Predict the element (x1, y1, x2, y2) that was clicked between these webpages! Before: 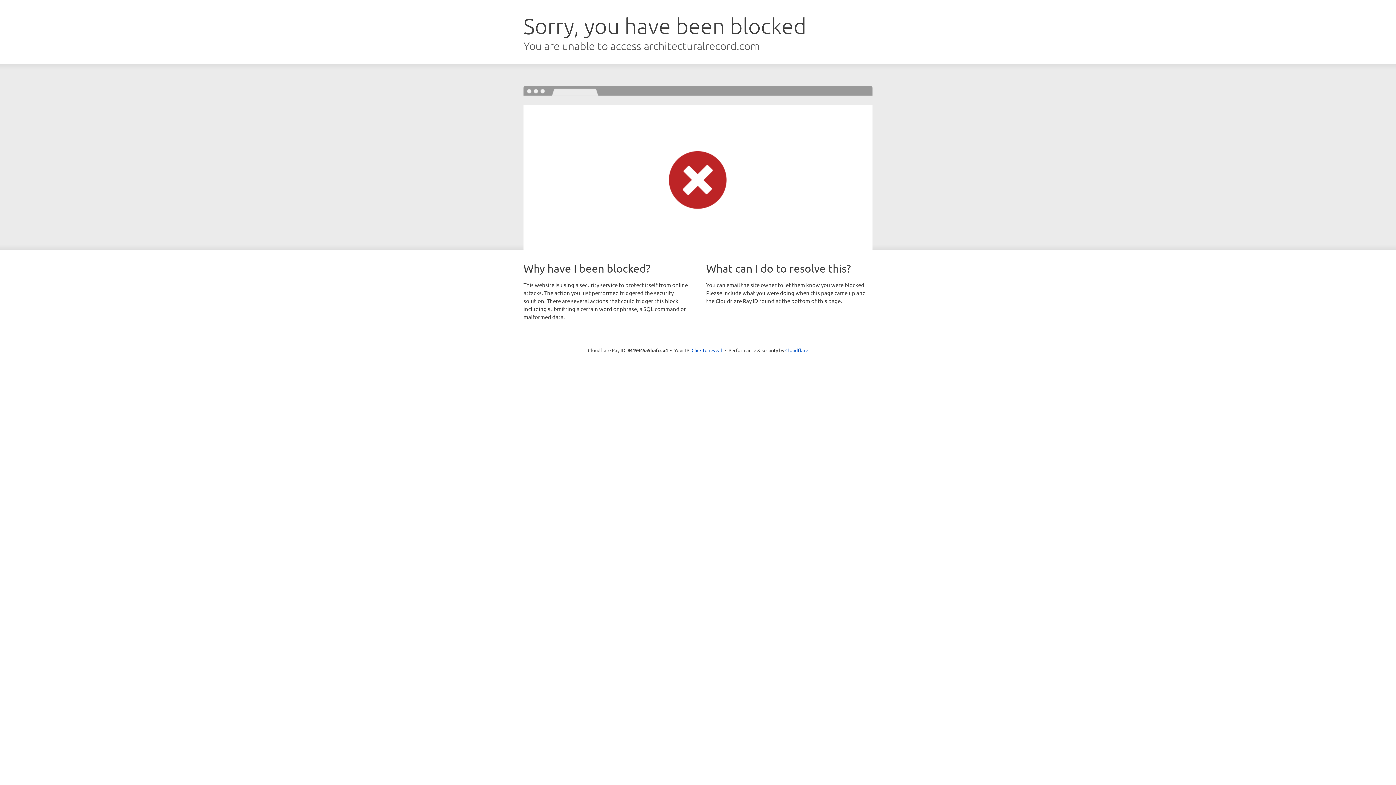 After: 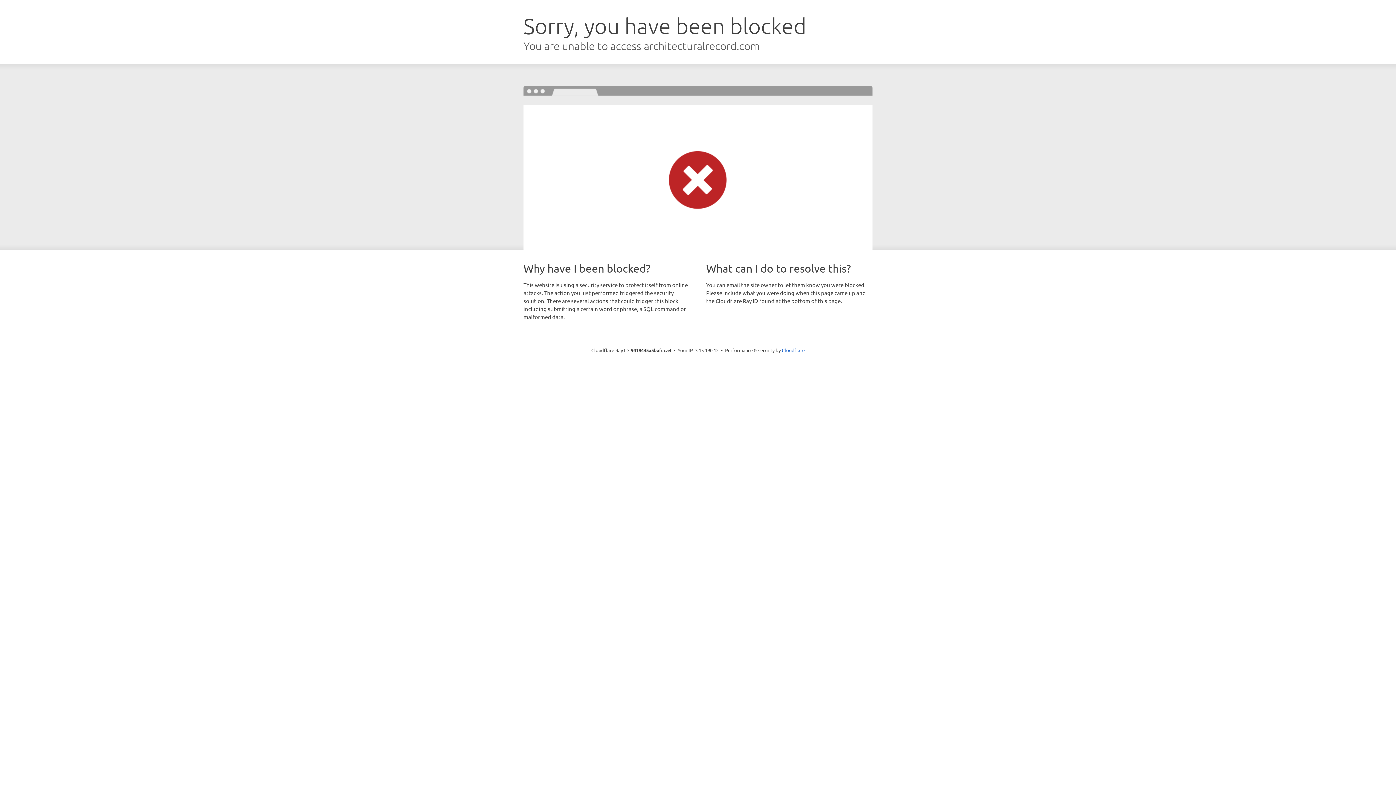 Action: bbox: (691, 346, 722, 353) label: Click to reveal